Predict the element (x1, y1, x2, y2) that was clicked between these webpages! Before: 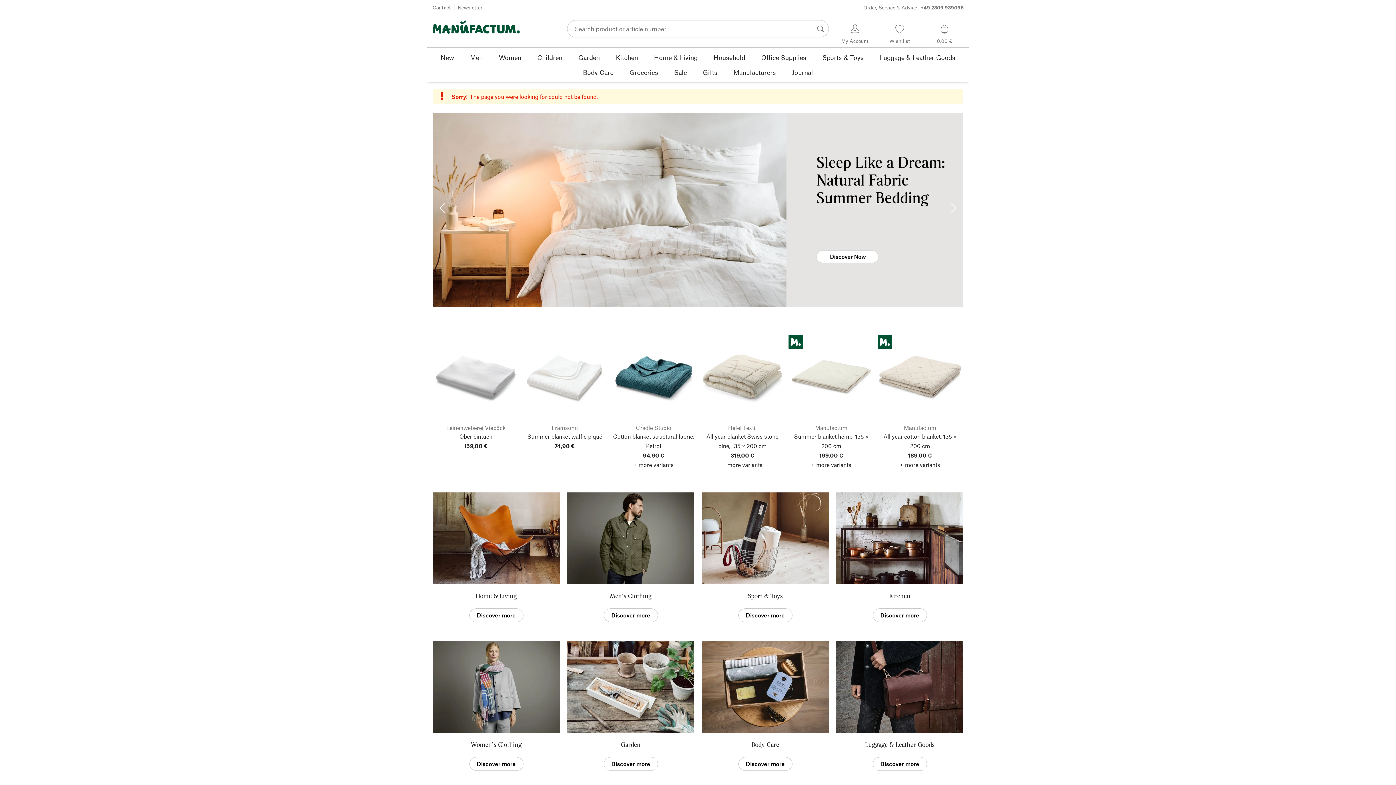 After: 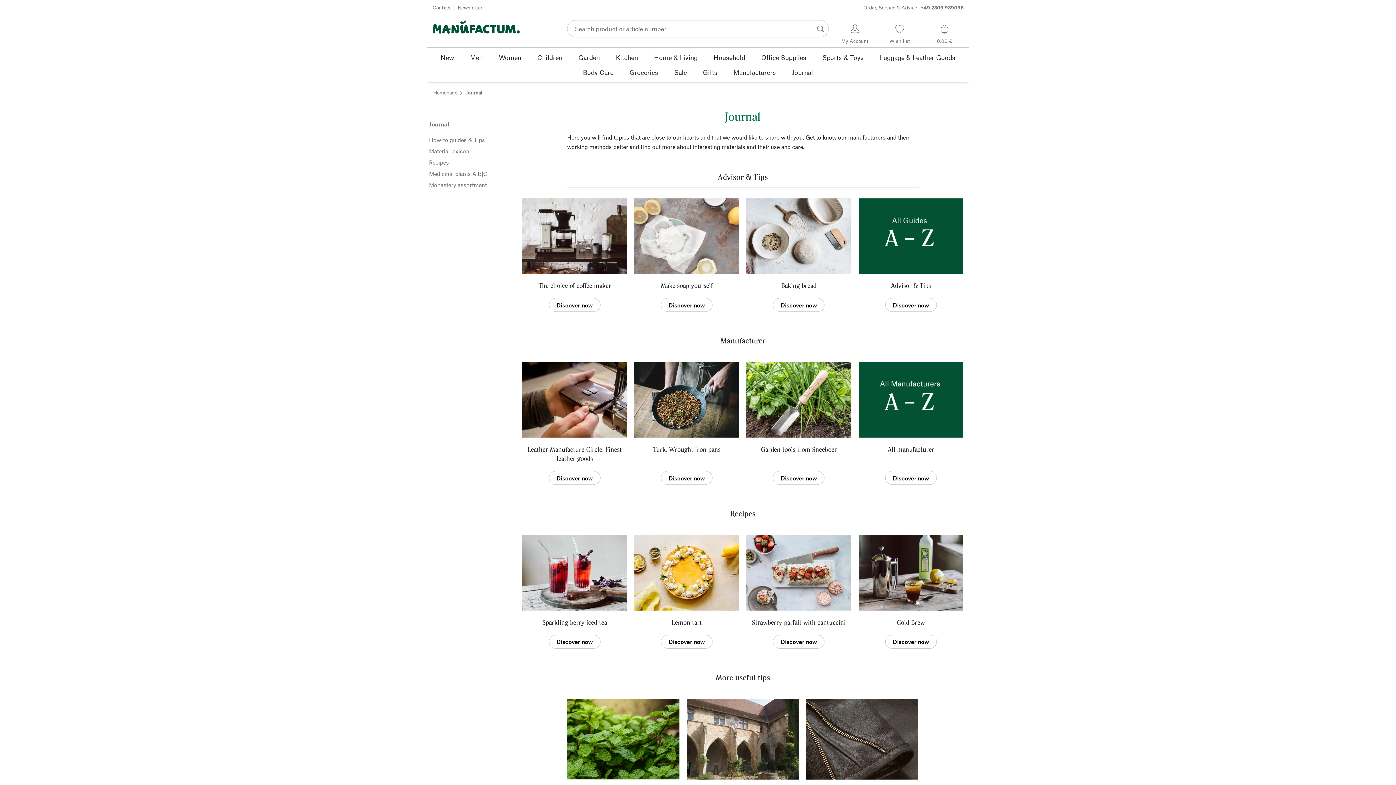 Action: bbox: (784, 64, 821, 79) label: Journal